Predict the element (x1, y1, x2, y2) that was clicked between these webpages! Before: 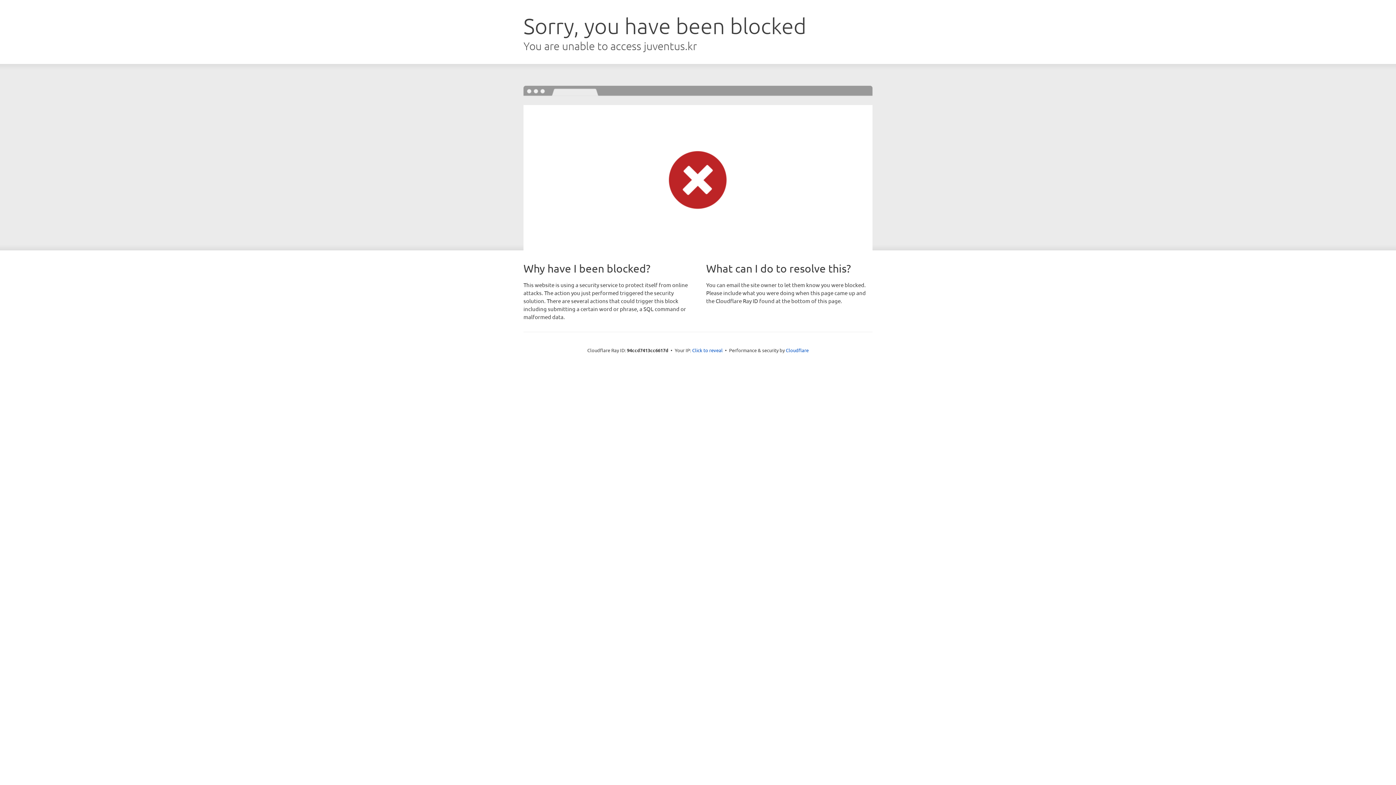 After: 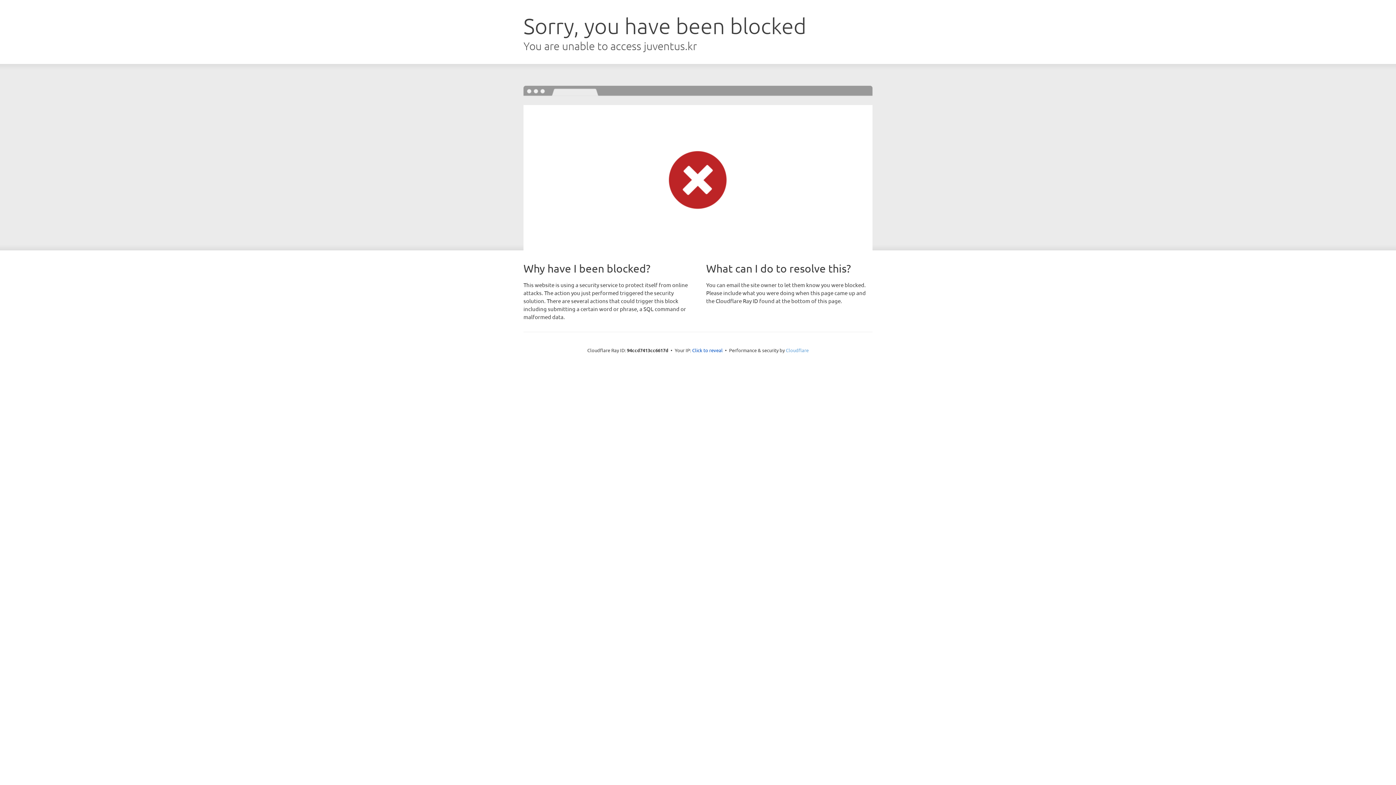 Action: label: Cloudflare bbox: (786, 347, 808, 353)